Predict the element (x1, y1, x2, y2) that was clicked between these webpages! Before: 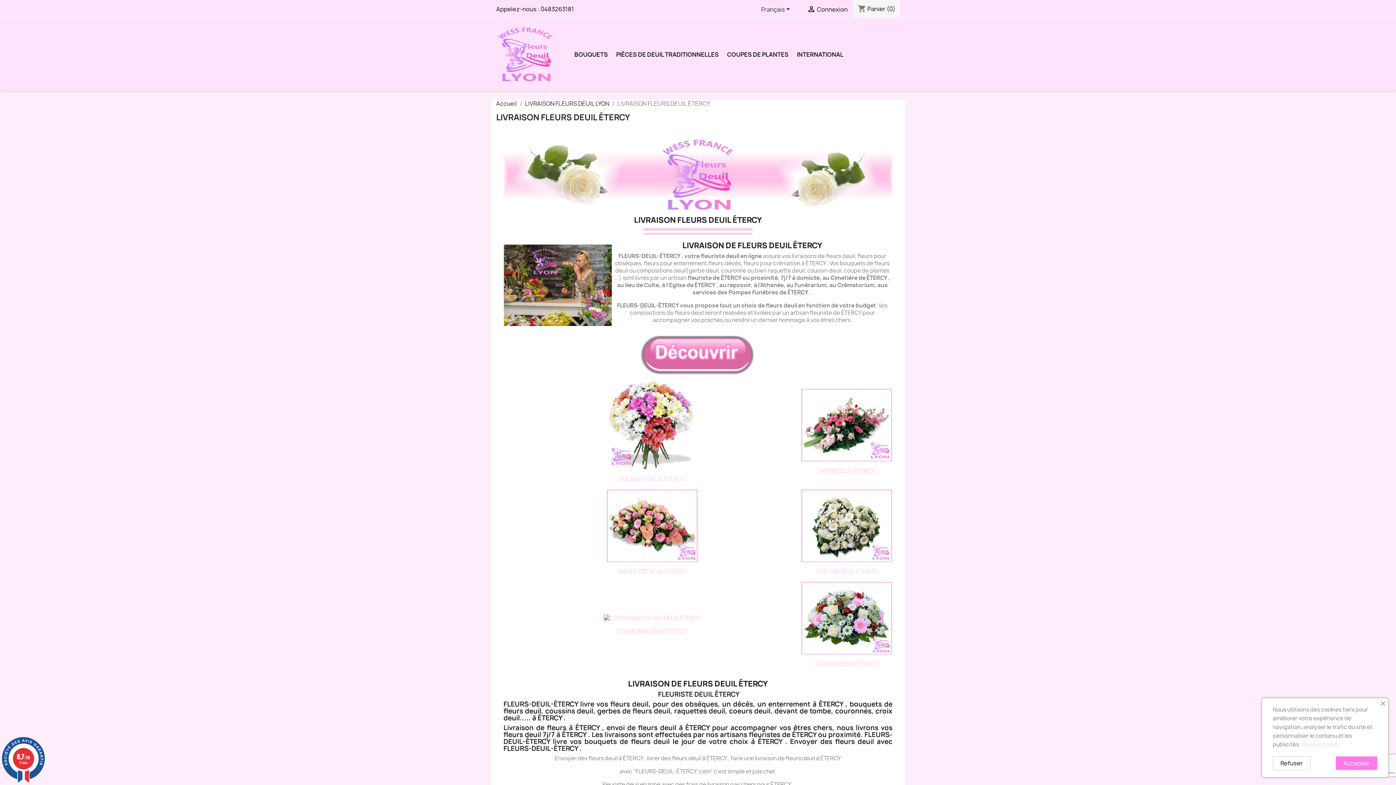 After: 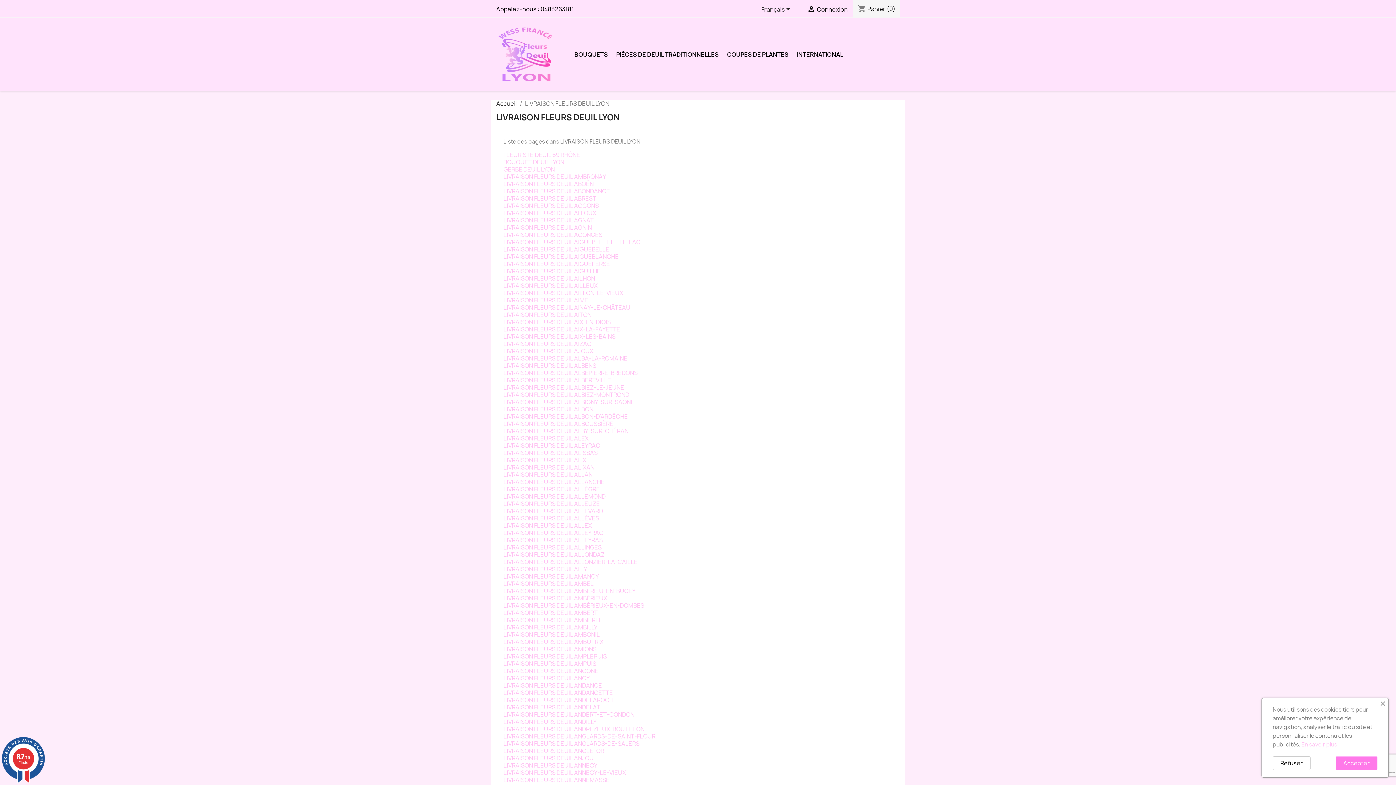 Action: bbox: (525, 99, 609, 107) label: LIVRAISON FLEURS DEUIL LYON